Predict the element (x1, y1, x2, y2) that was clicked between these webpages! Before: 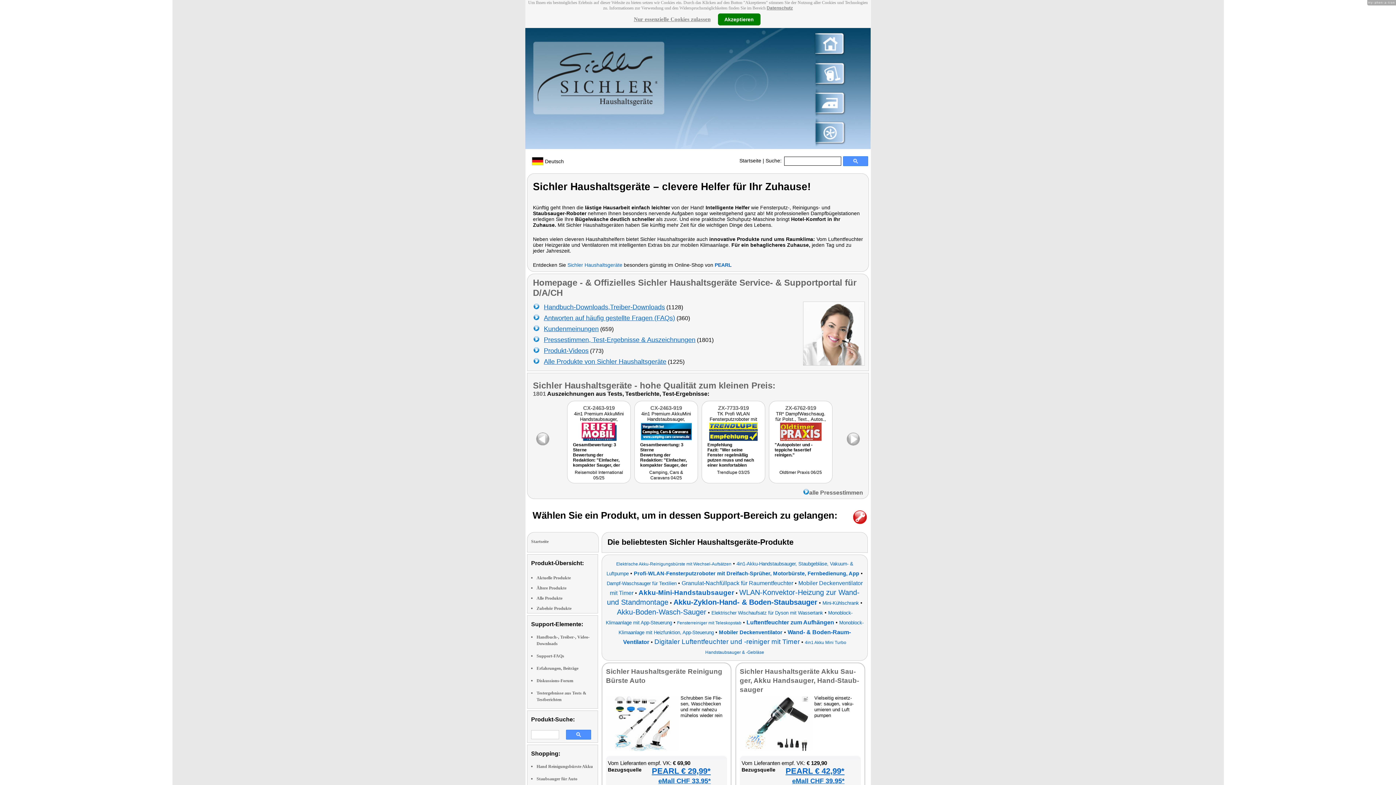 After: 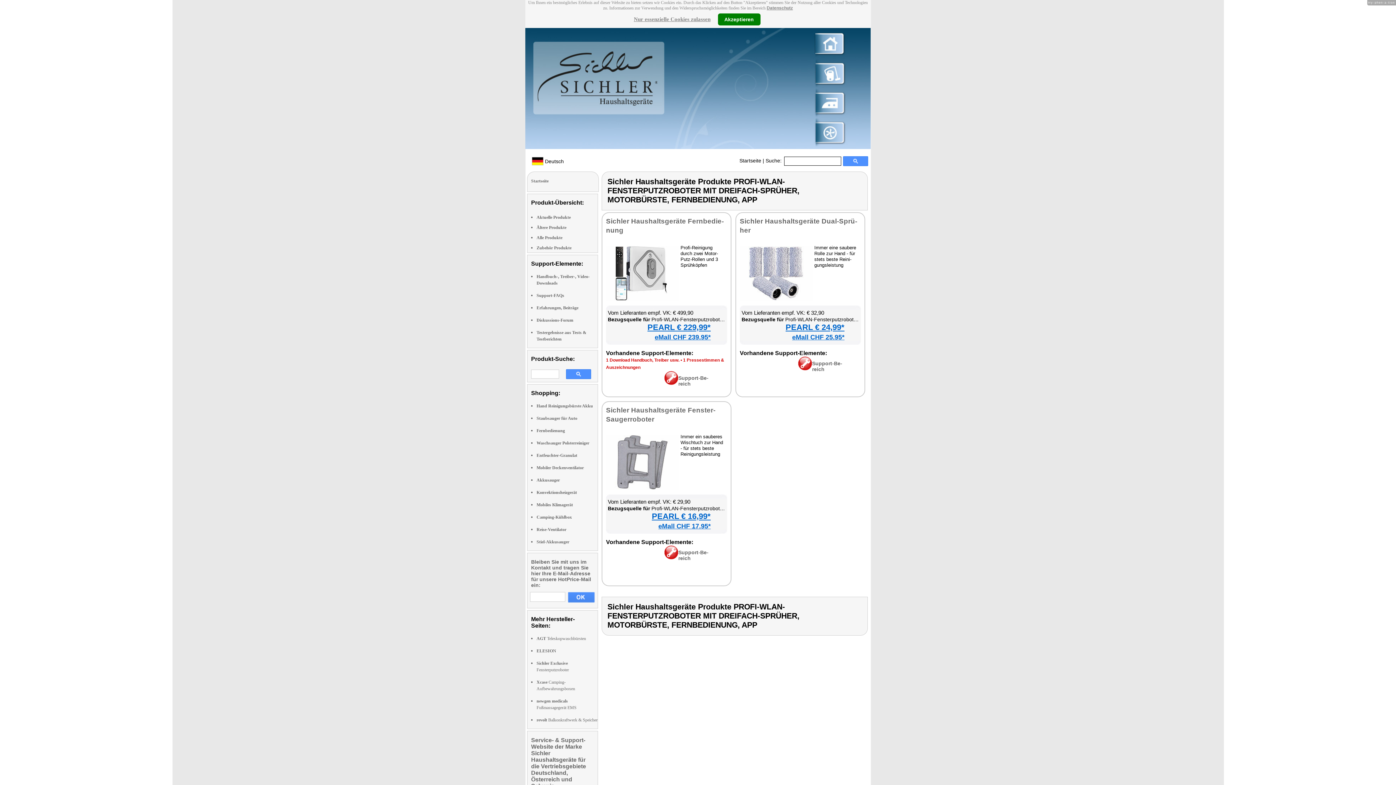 Action: bbox: (634, 569, 859, 577) label: Profi-WLAN-Fensterputzroboter mit Dreifach-Sprüher, Motorbürste, Fernbedienung, App